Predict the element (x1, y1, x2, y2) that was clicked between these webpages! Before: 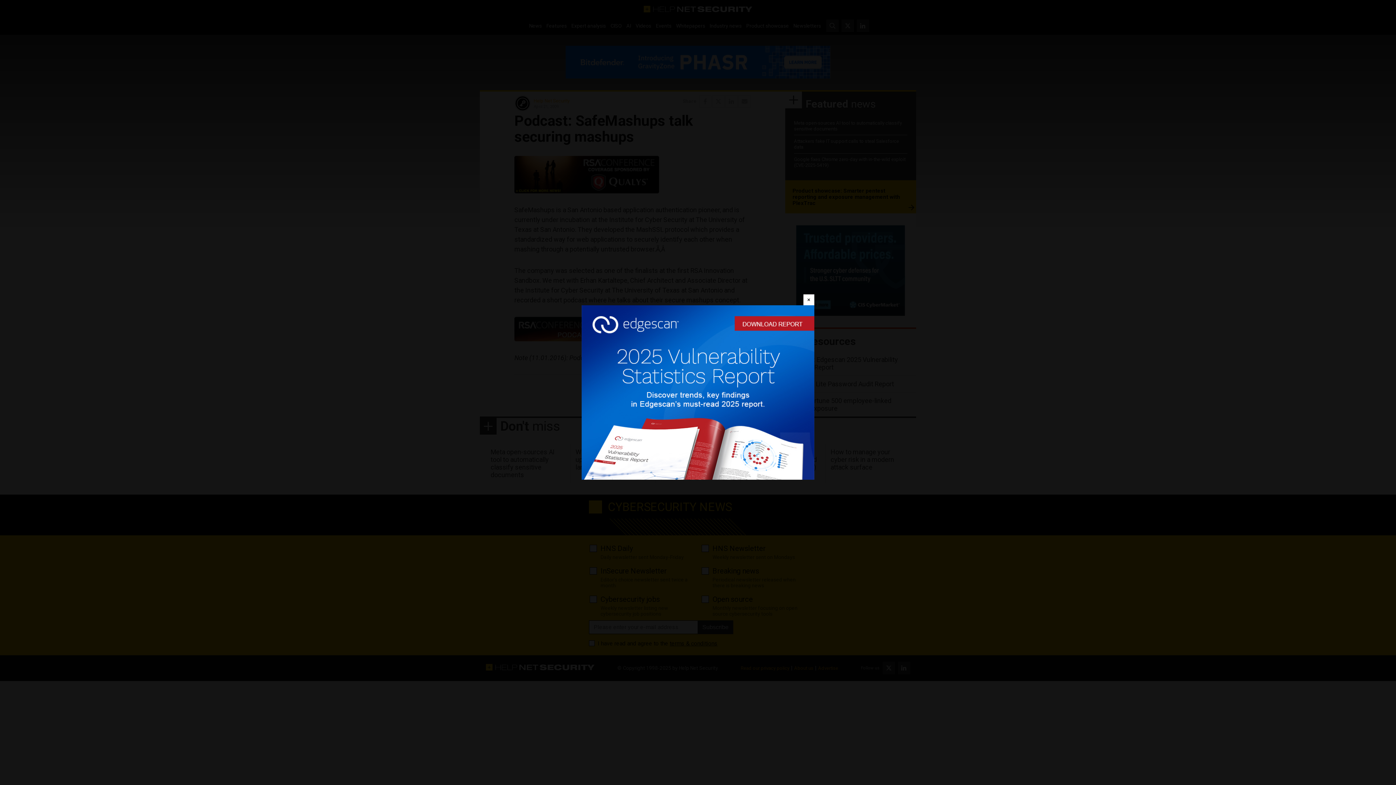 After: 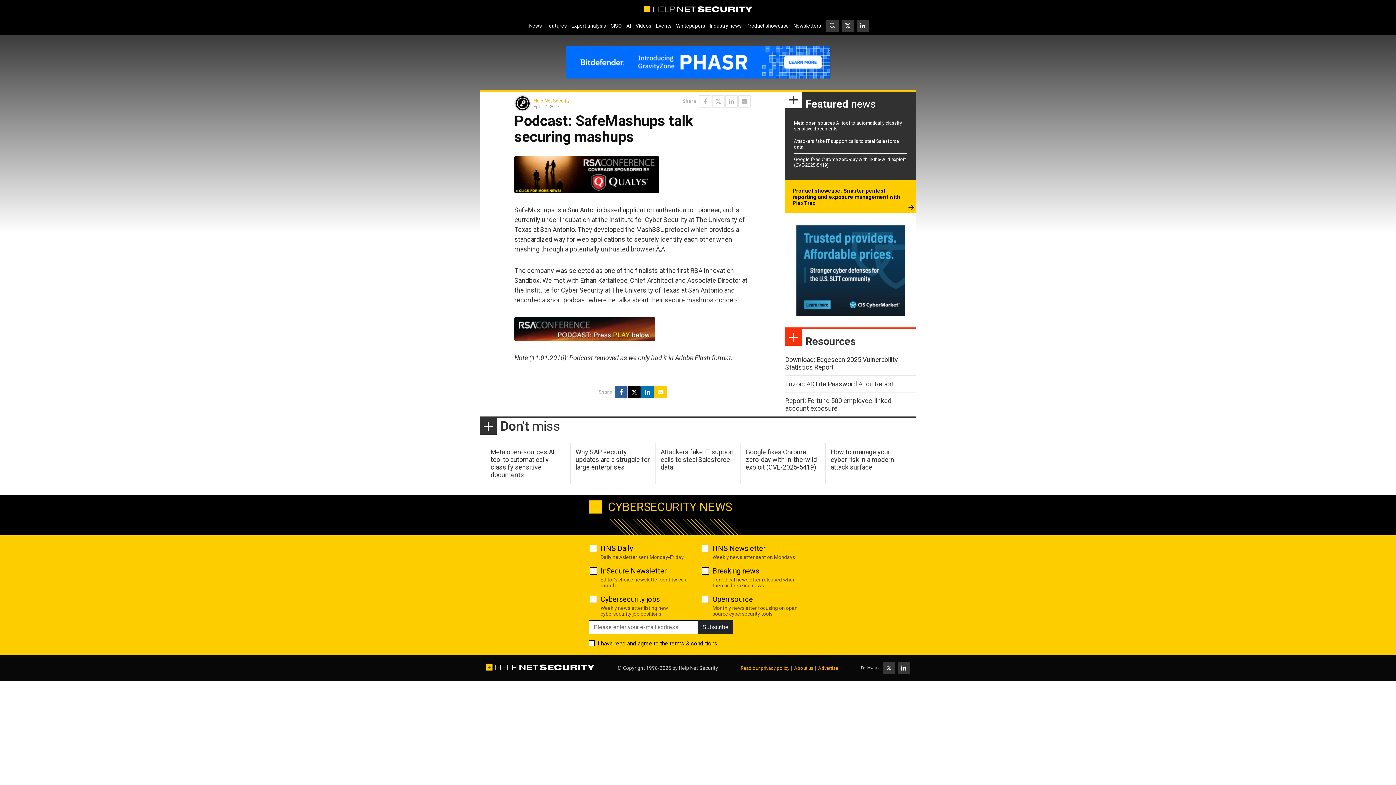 Action: label: Close bbox: (803, 294, 814, 305)